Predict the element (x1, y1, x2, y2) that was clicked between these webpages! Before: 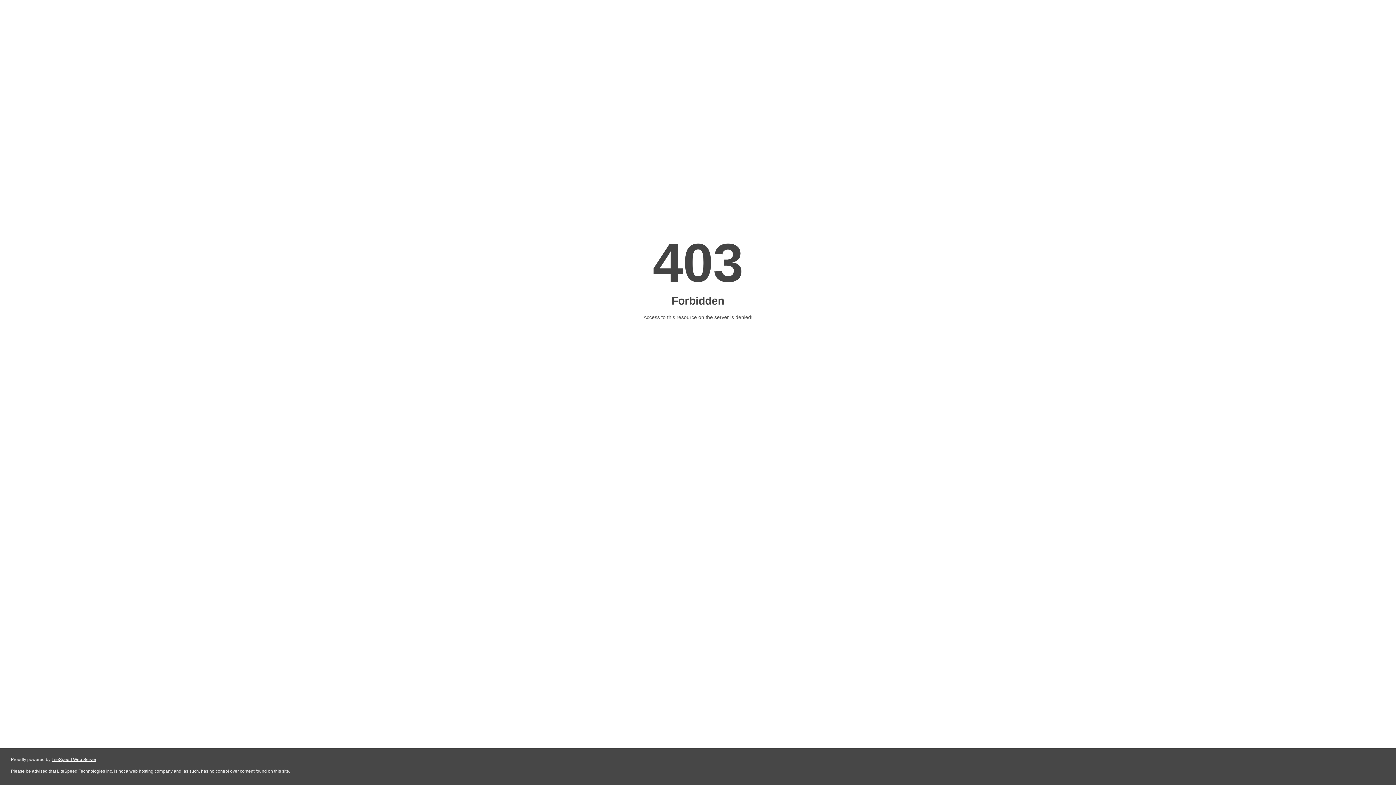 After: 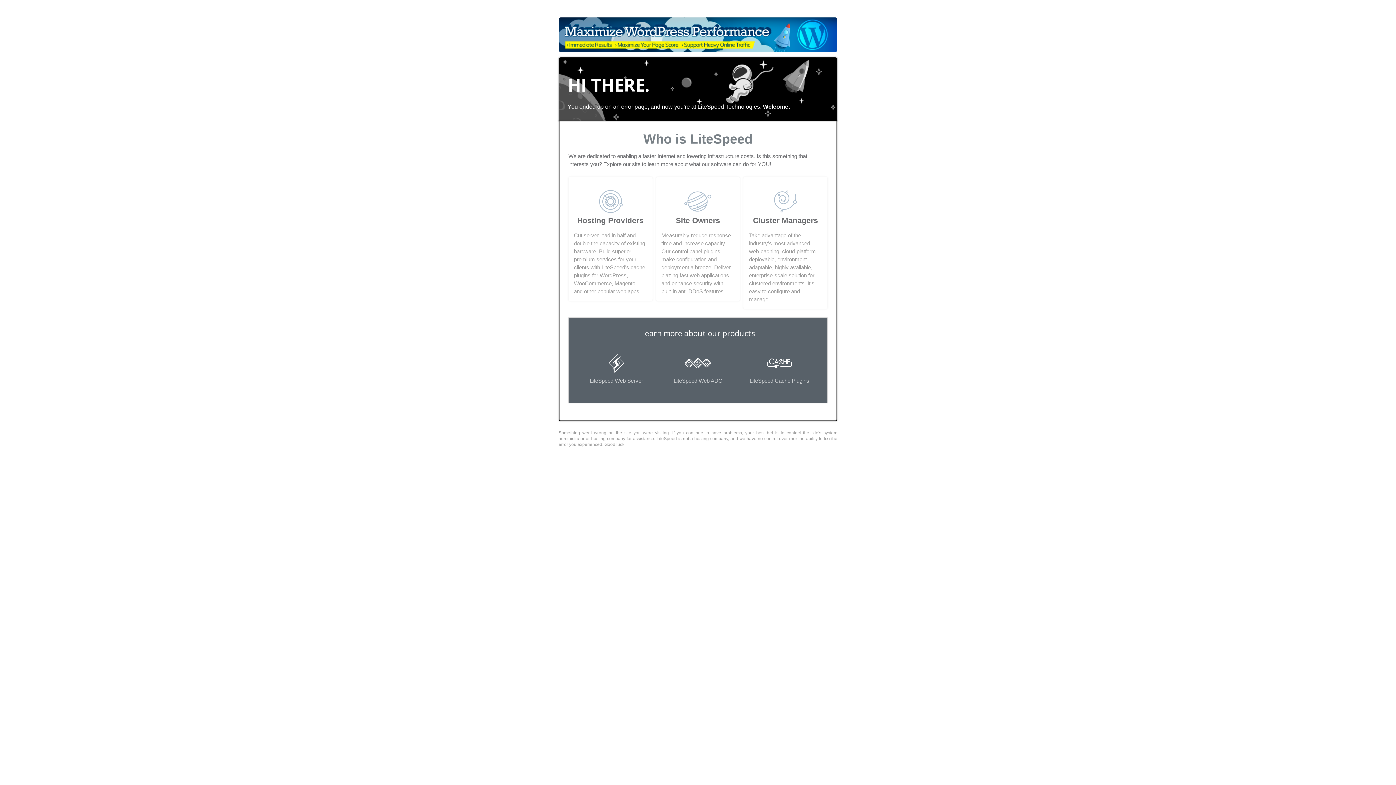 Action: bbox: (51, 757, 96, 762) label: LiteSpeed Web Server